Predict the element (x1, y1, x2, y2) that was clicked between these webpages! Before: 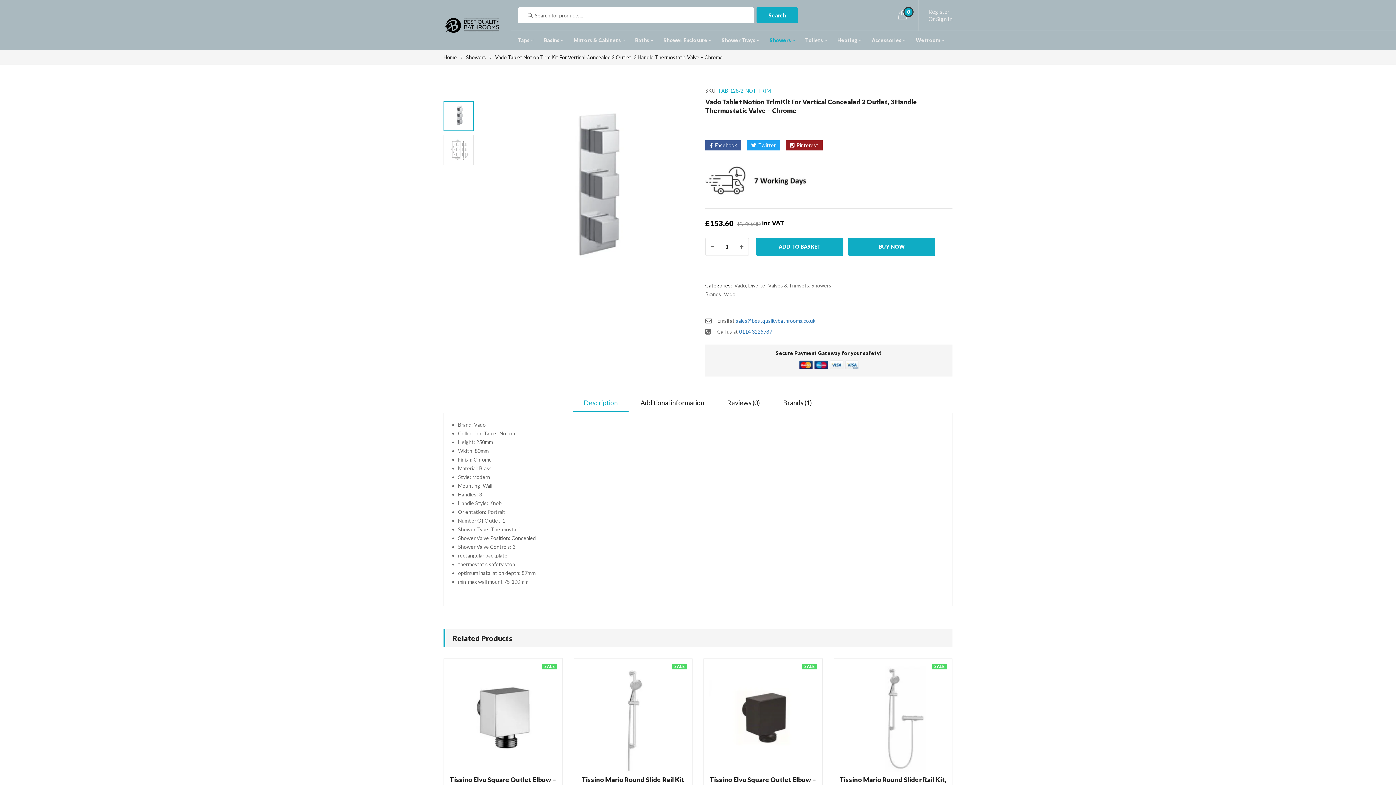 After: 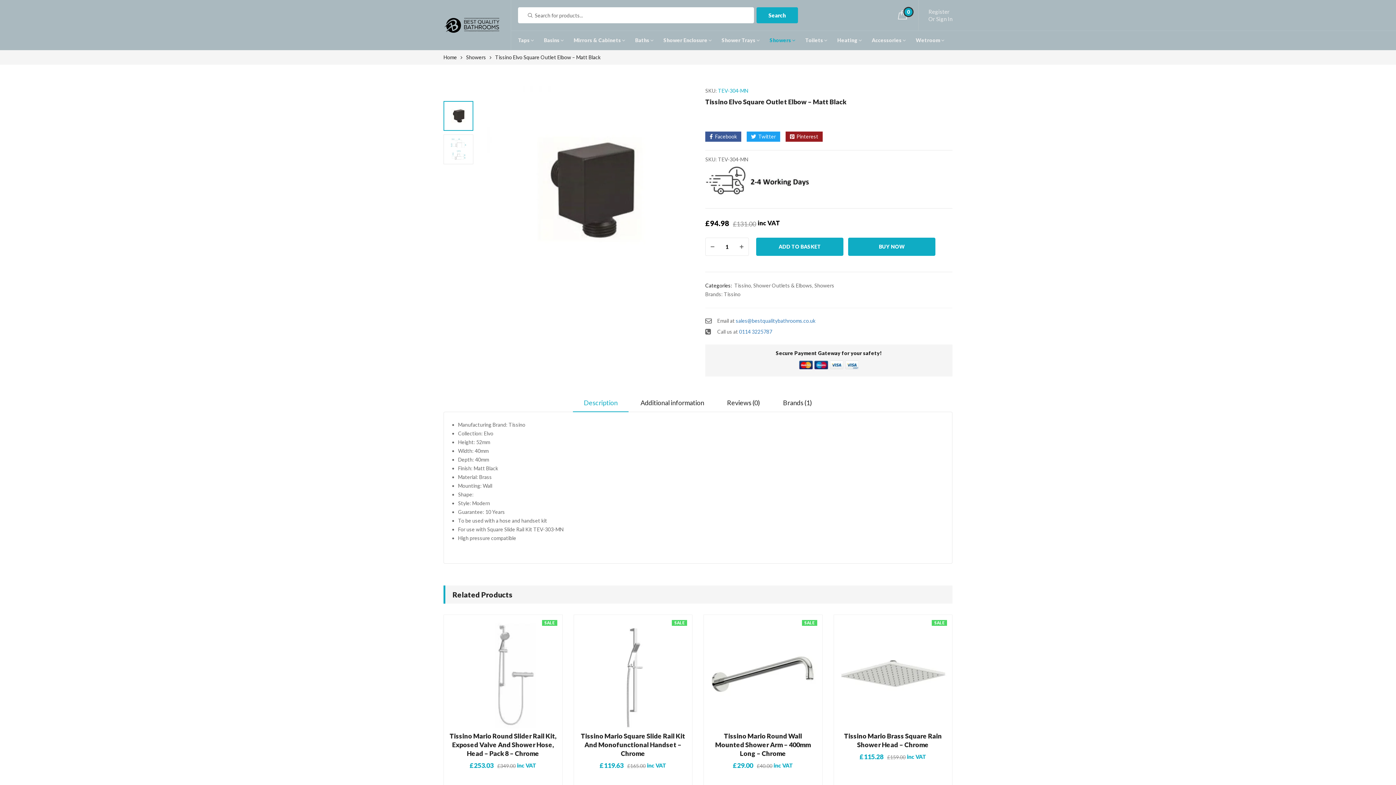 Action: bbox: (709, 775, 816, 792) label: Tissino Elvo Square Outlet Elbow – Matt Black